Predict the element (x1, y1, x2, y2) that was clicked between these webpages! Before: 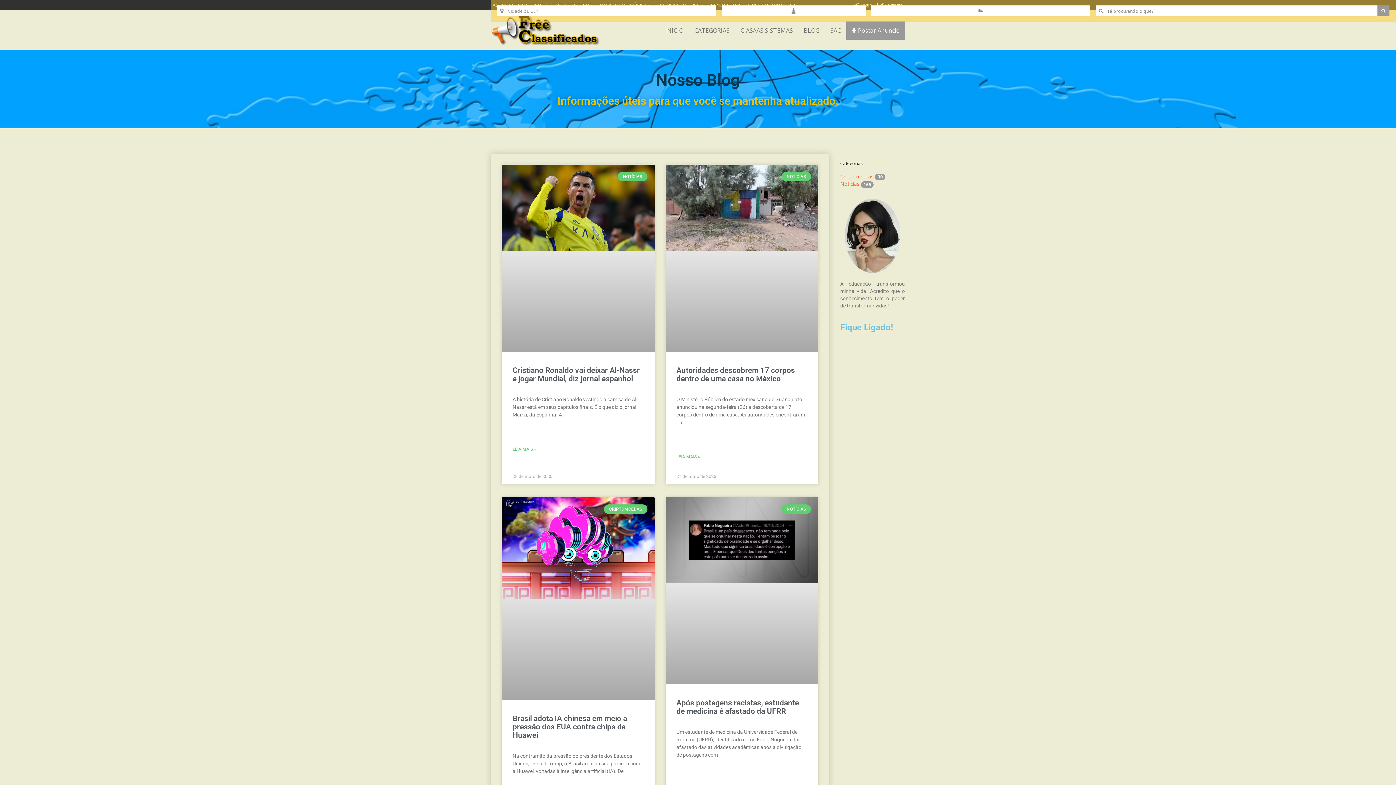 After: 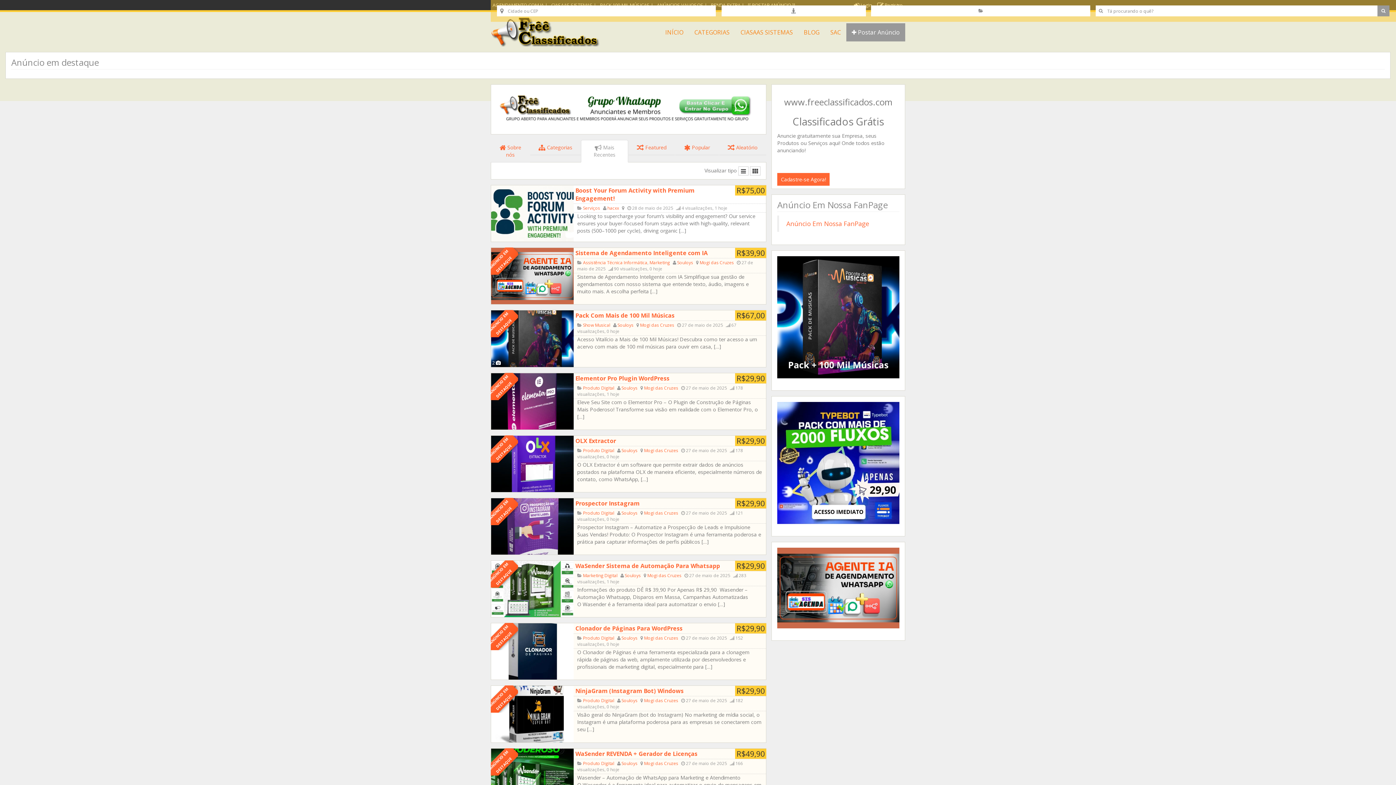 Action: bbox: (660, 21, 689, 39) label: INÍCIO